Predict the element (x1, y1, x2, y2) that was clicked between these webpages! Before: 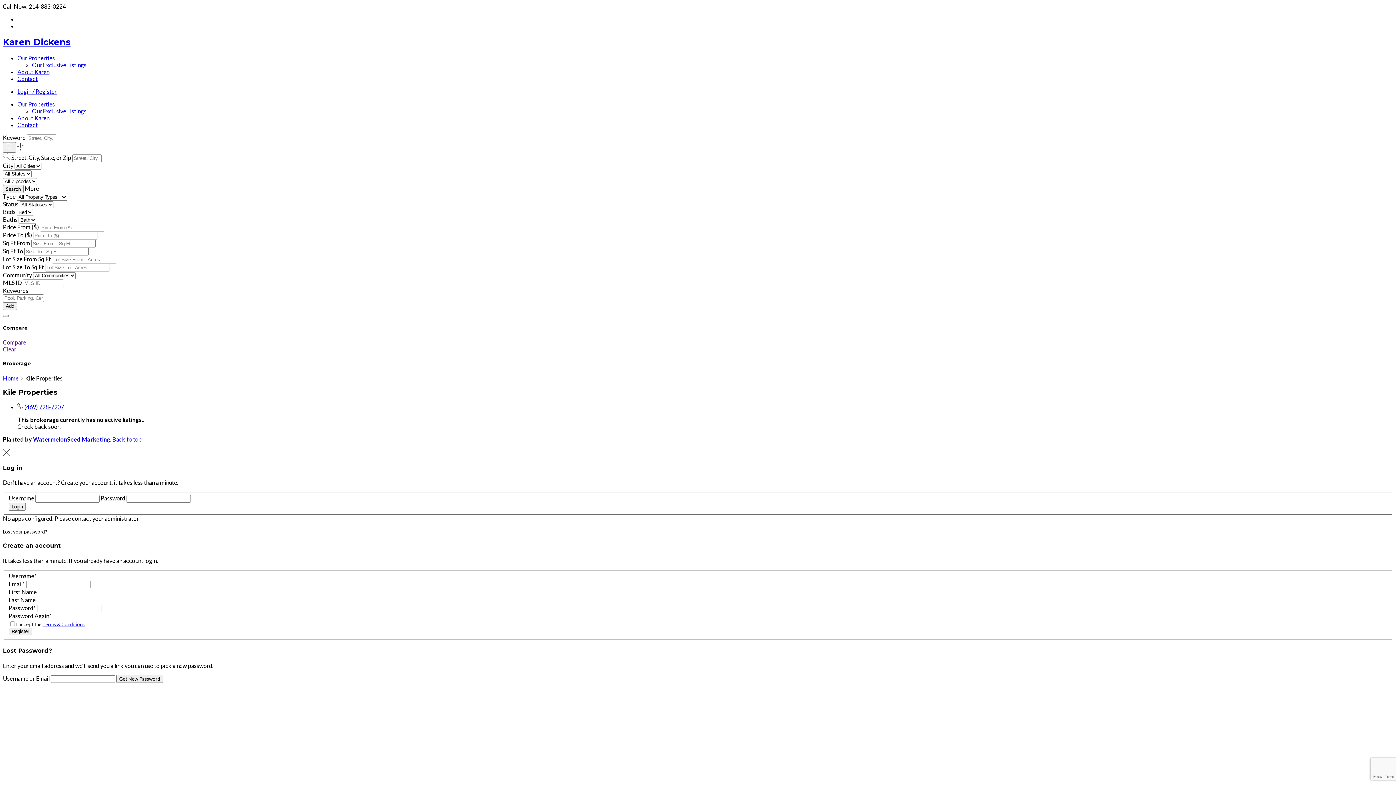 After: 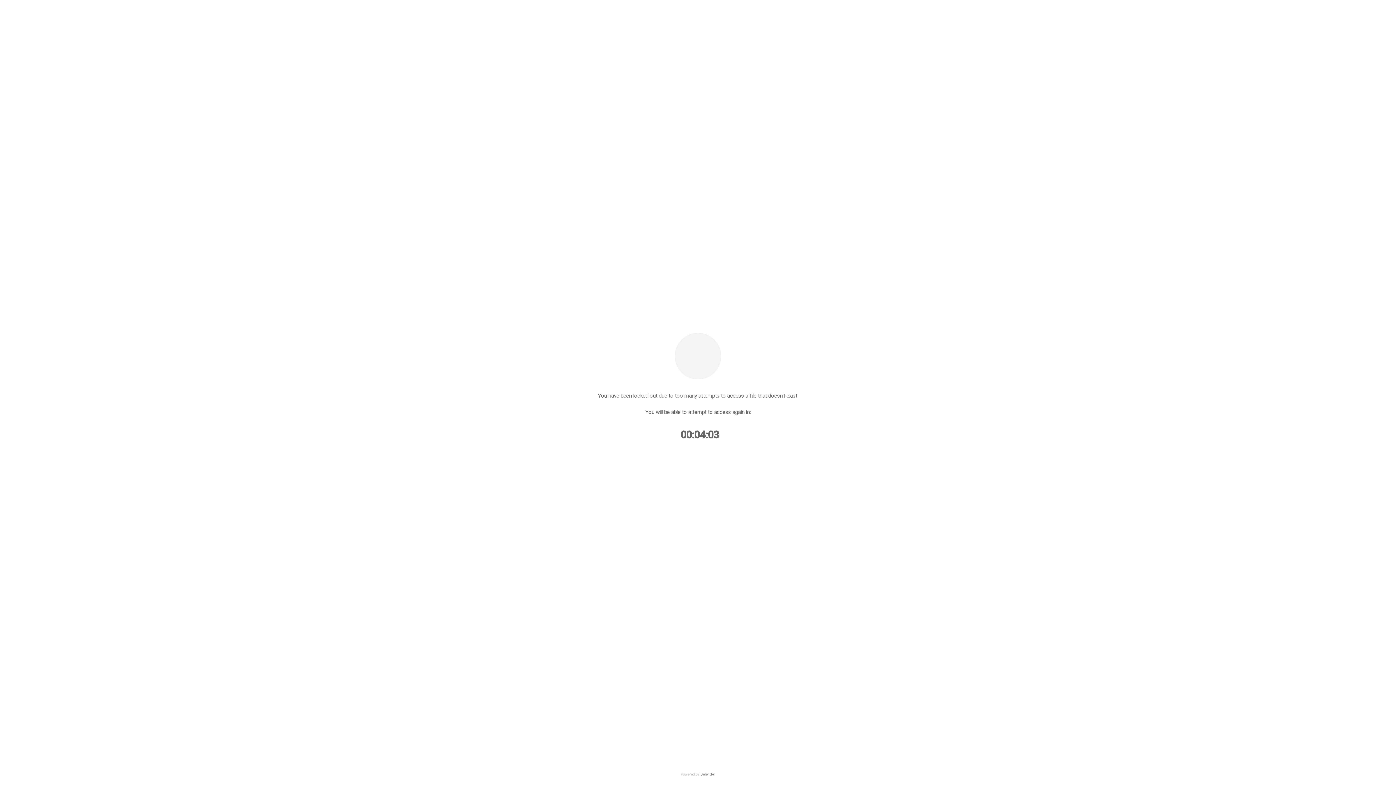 Action: bbox: (2, 374, 18, 381) label: Home